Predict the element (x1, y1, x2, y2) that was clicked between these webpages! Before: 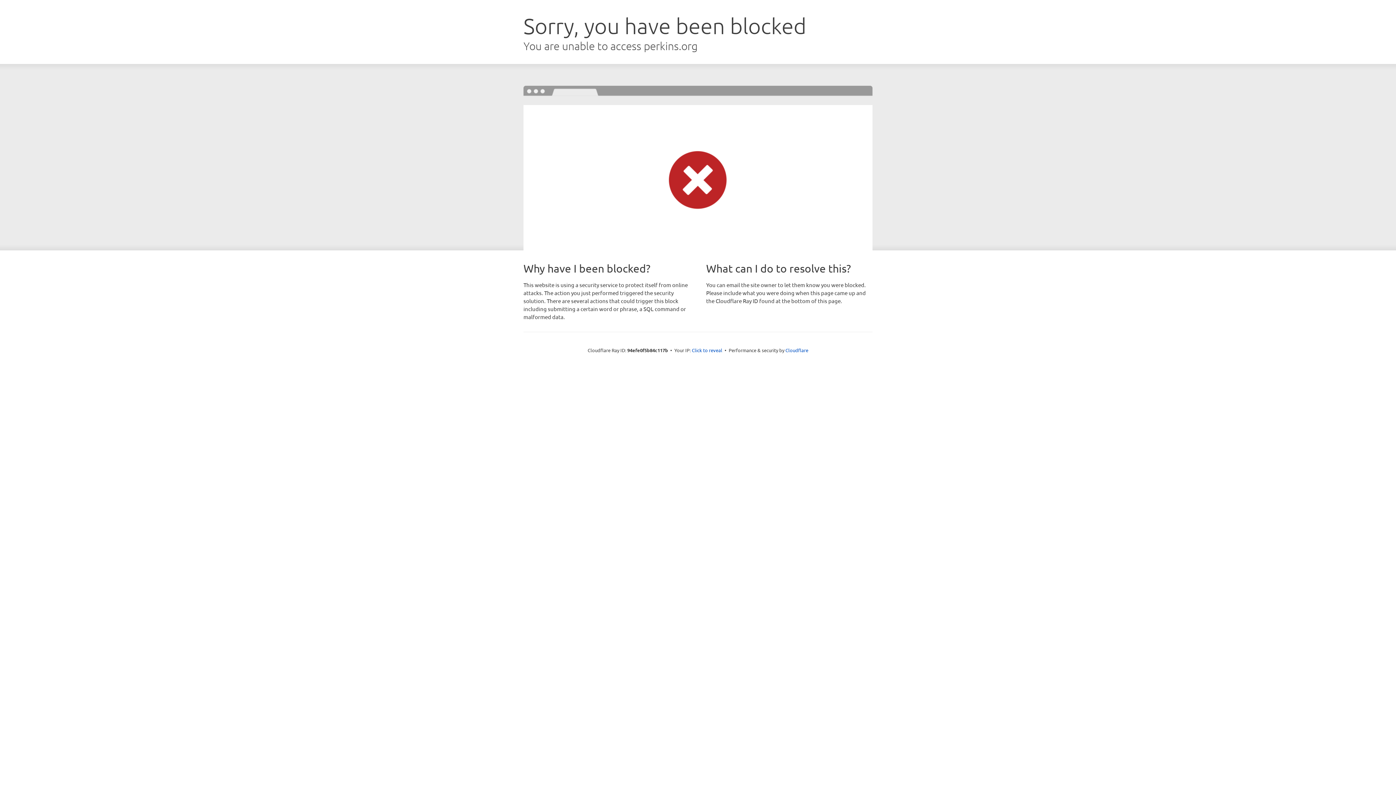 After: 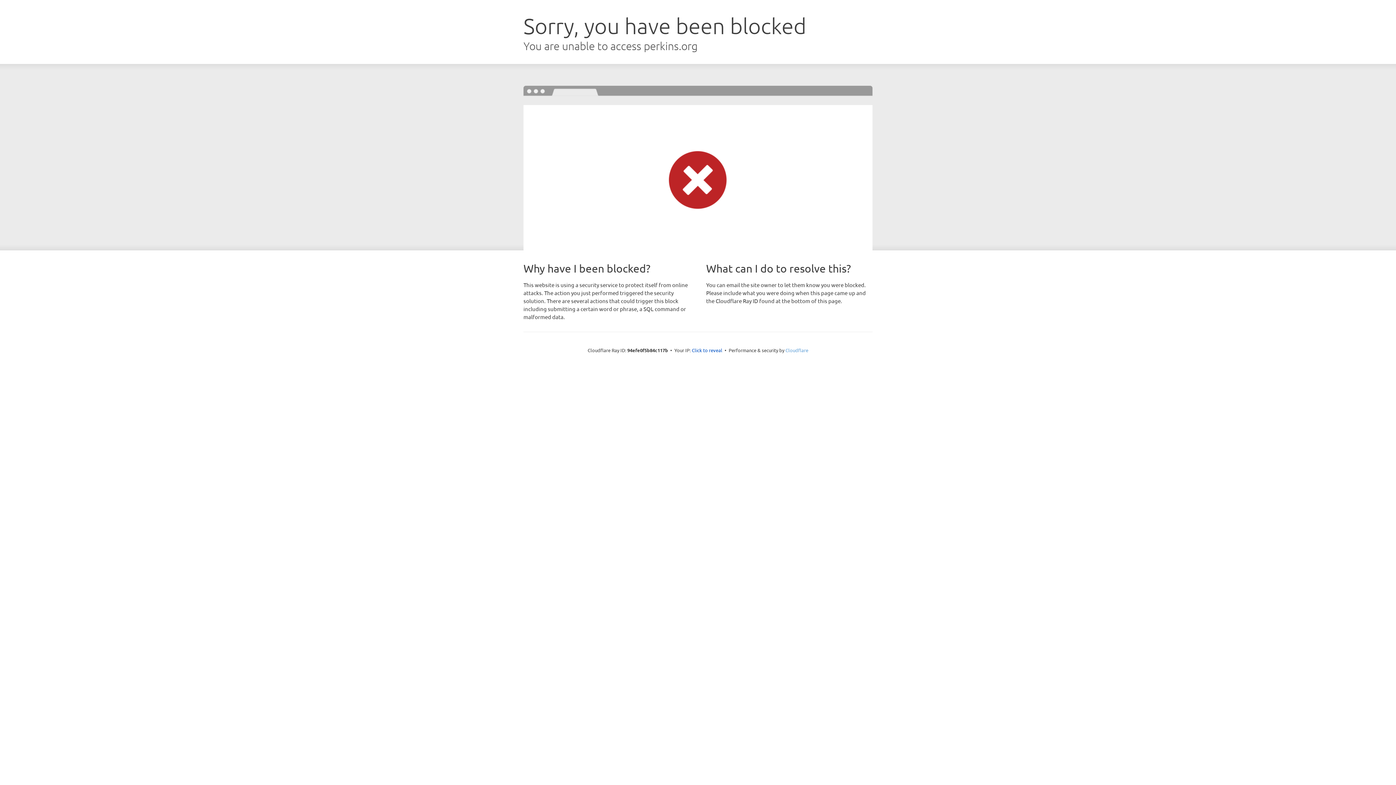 Action: label: Cloudflare bbox: (785, 347, 808, 353)